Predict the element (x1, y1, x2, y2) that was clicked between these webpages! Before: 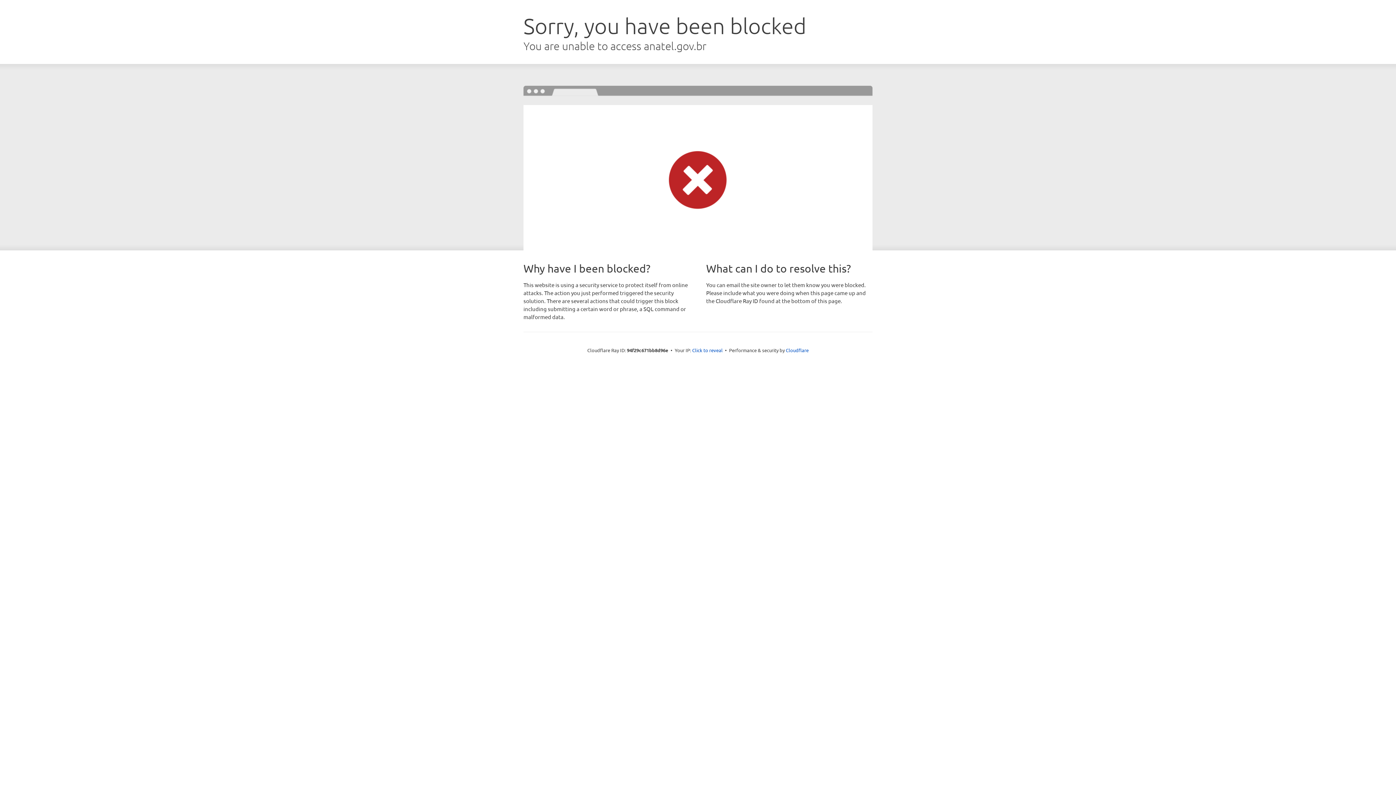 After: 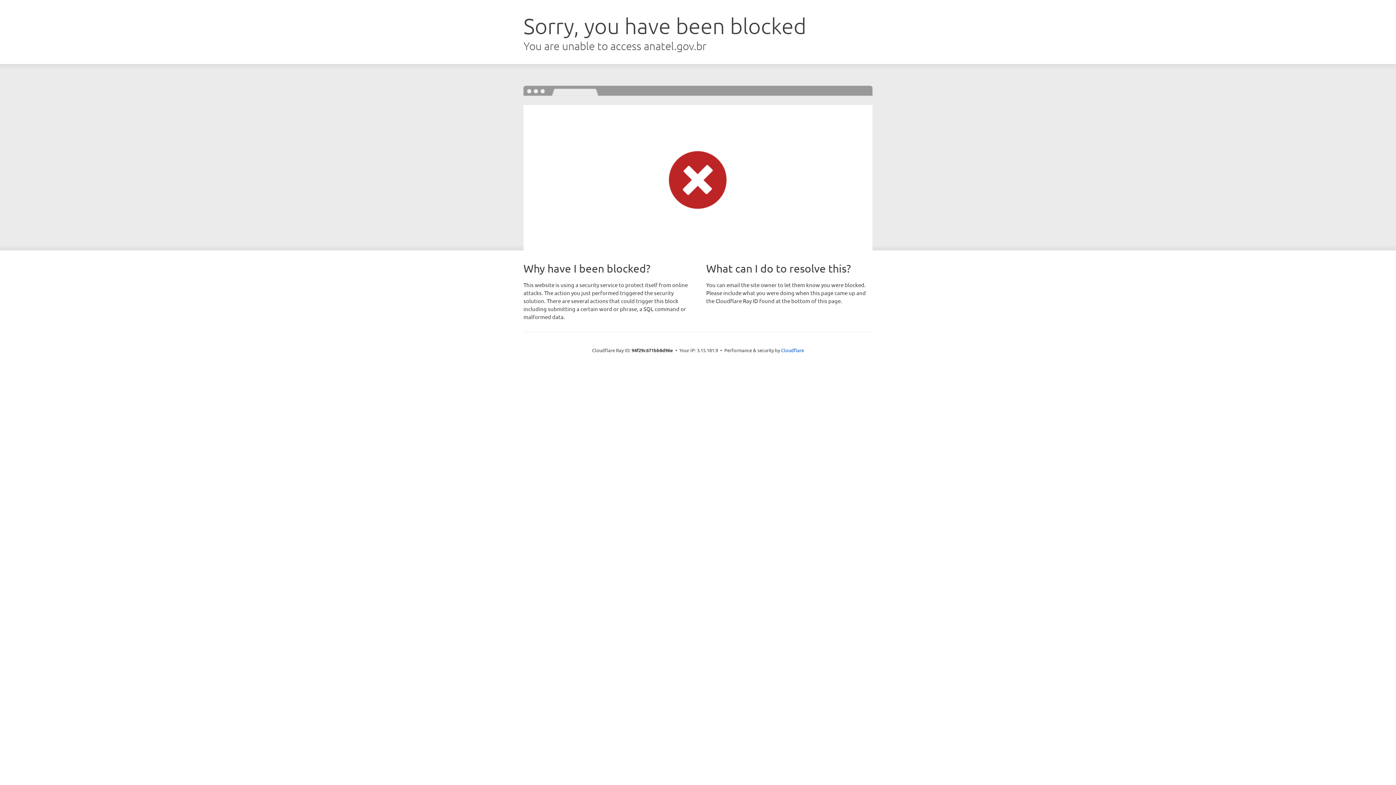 Action: label: Click to reveal bbox: (692, 346, 722, 353)